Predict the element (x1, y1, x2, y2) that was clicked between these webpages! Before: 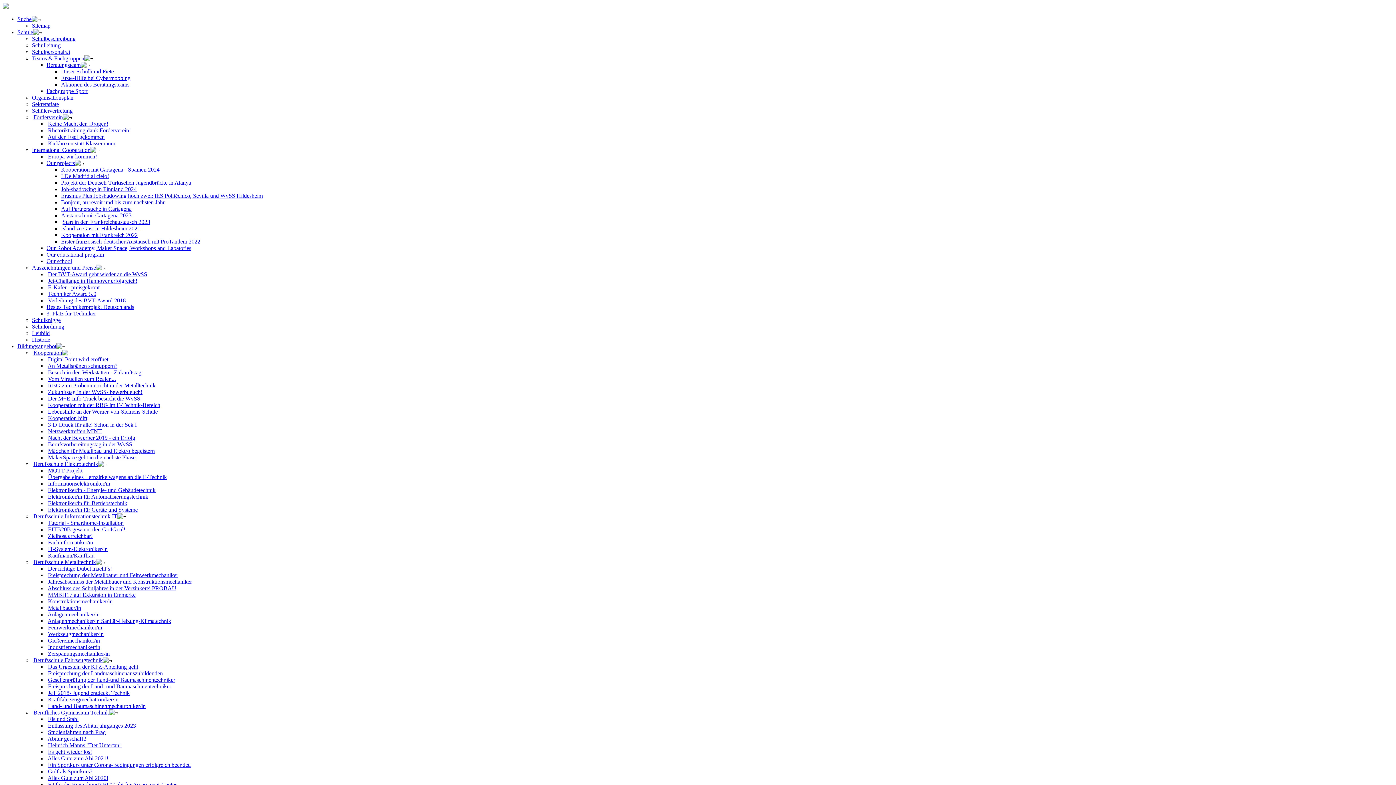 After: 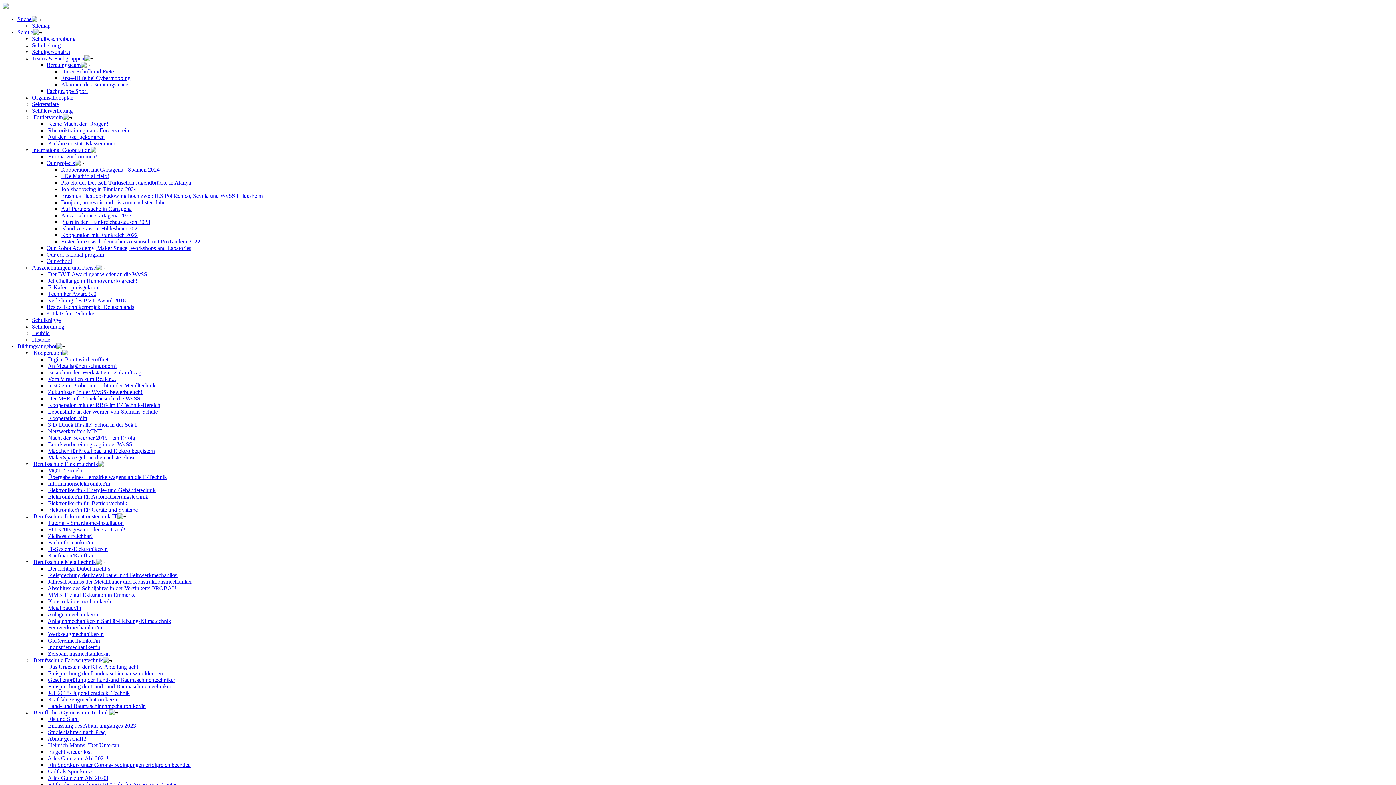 Action: bbox: (47, 611, 99, 617) label: Anlagenmechaniker/in